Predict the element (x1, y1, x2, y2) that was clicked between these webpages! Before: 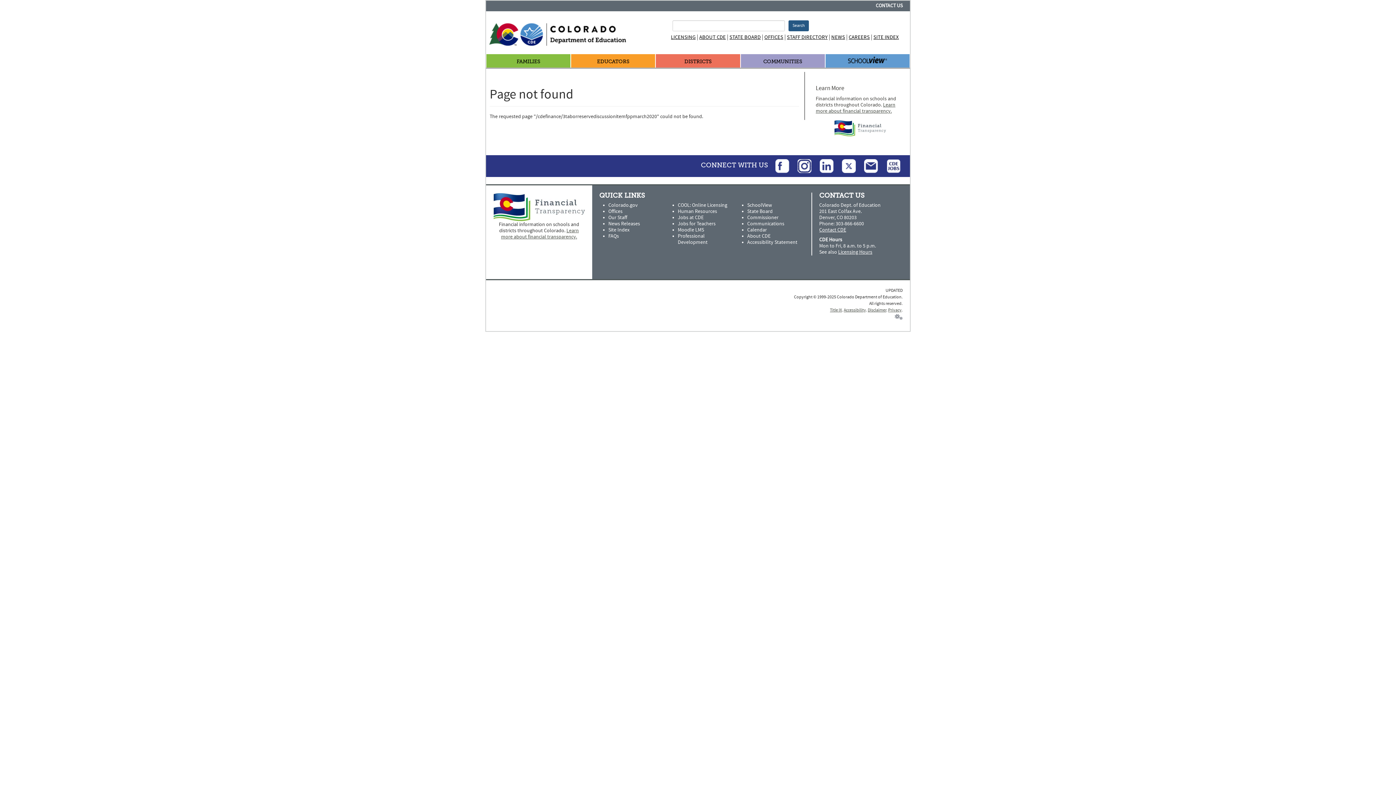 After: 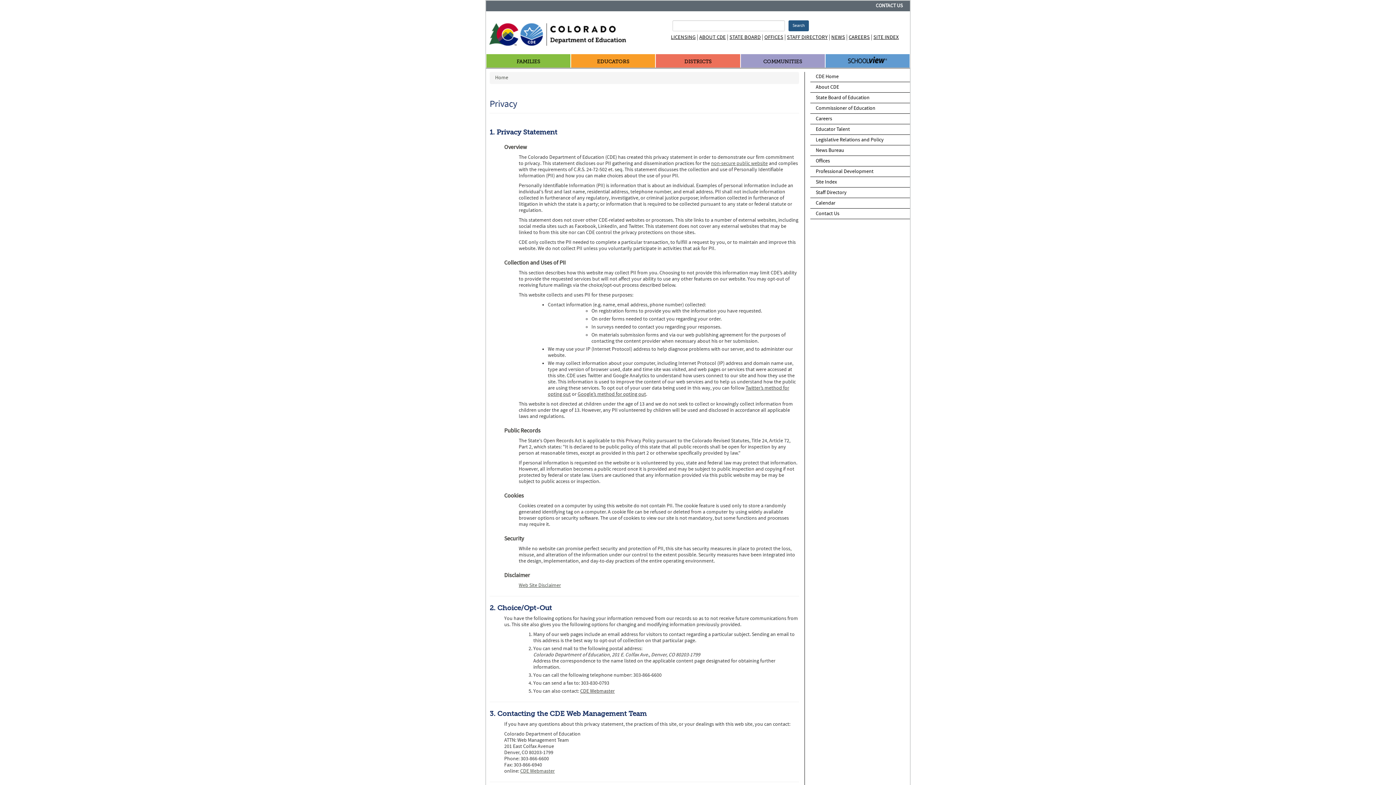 Action: label: Privacy bbox: (888, 307, 901, 312)